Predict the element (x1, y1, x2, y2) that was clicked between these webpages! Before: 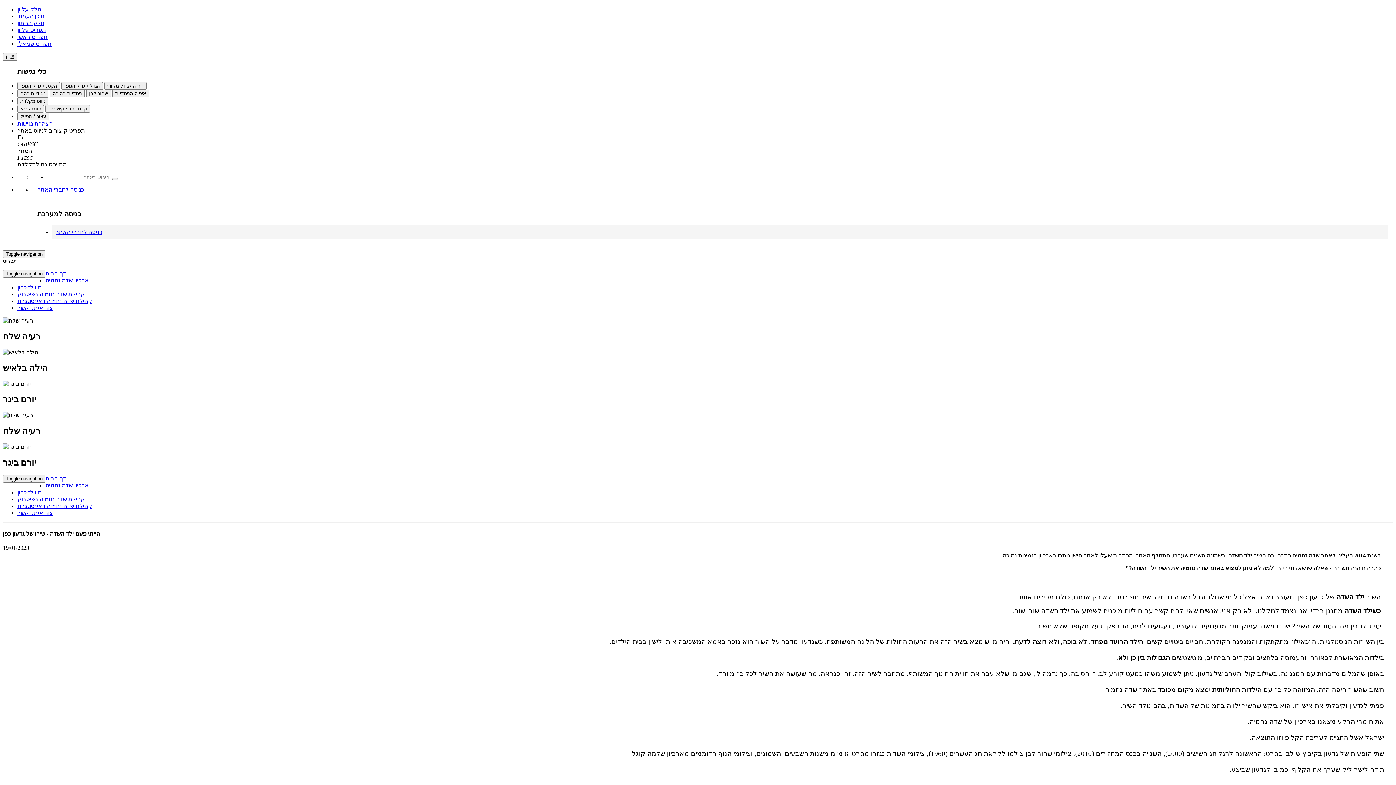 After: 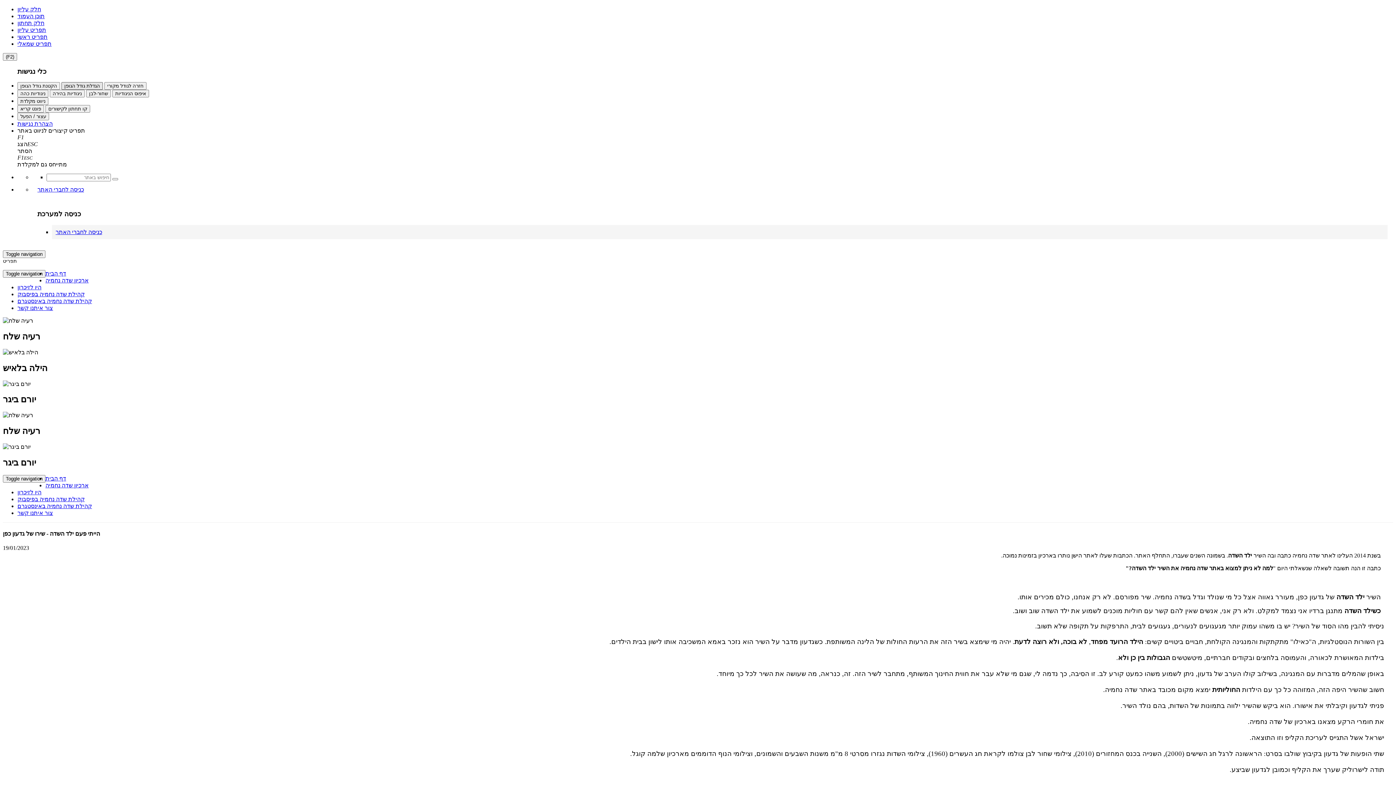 Action: bbox: (61, 82, 102, 89) label: הגדלת גודל הגופן